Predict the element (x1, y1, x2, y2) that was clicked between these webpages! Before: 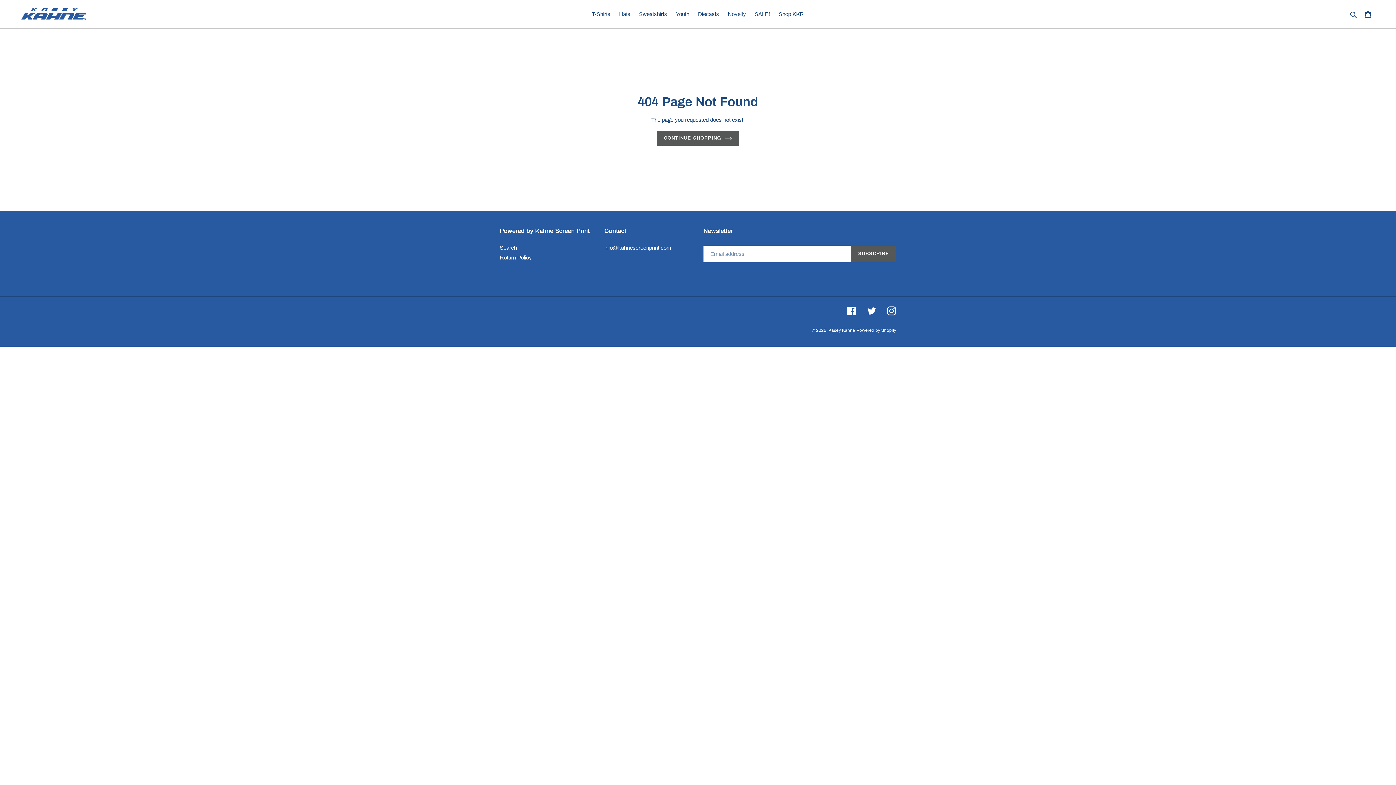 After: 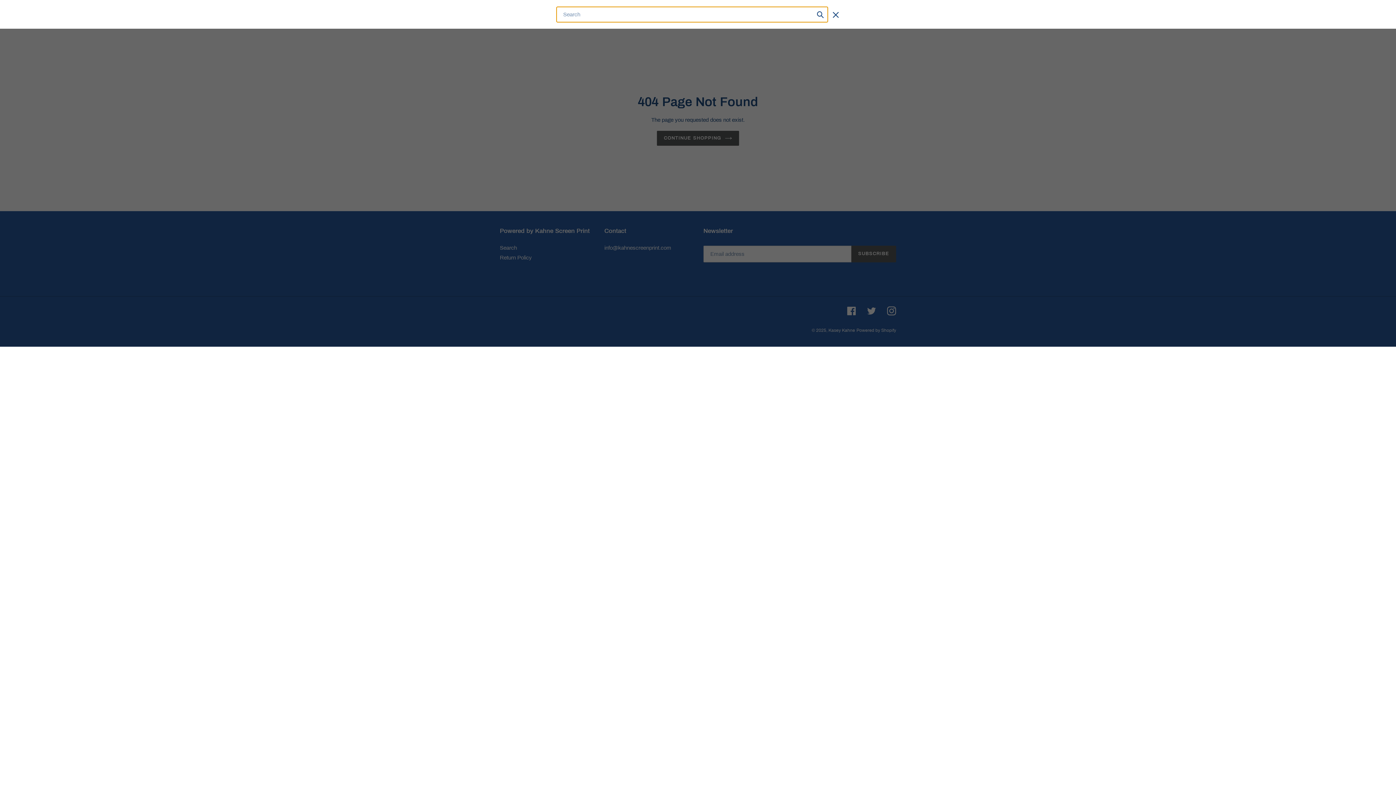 Action: label: Search bbox: (1348, 9, 1360, 18)